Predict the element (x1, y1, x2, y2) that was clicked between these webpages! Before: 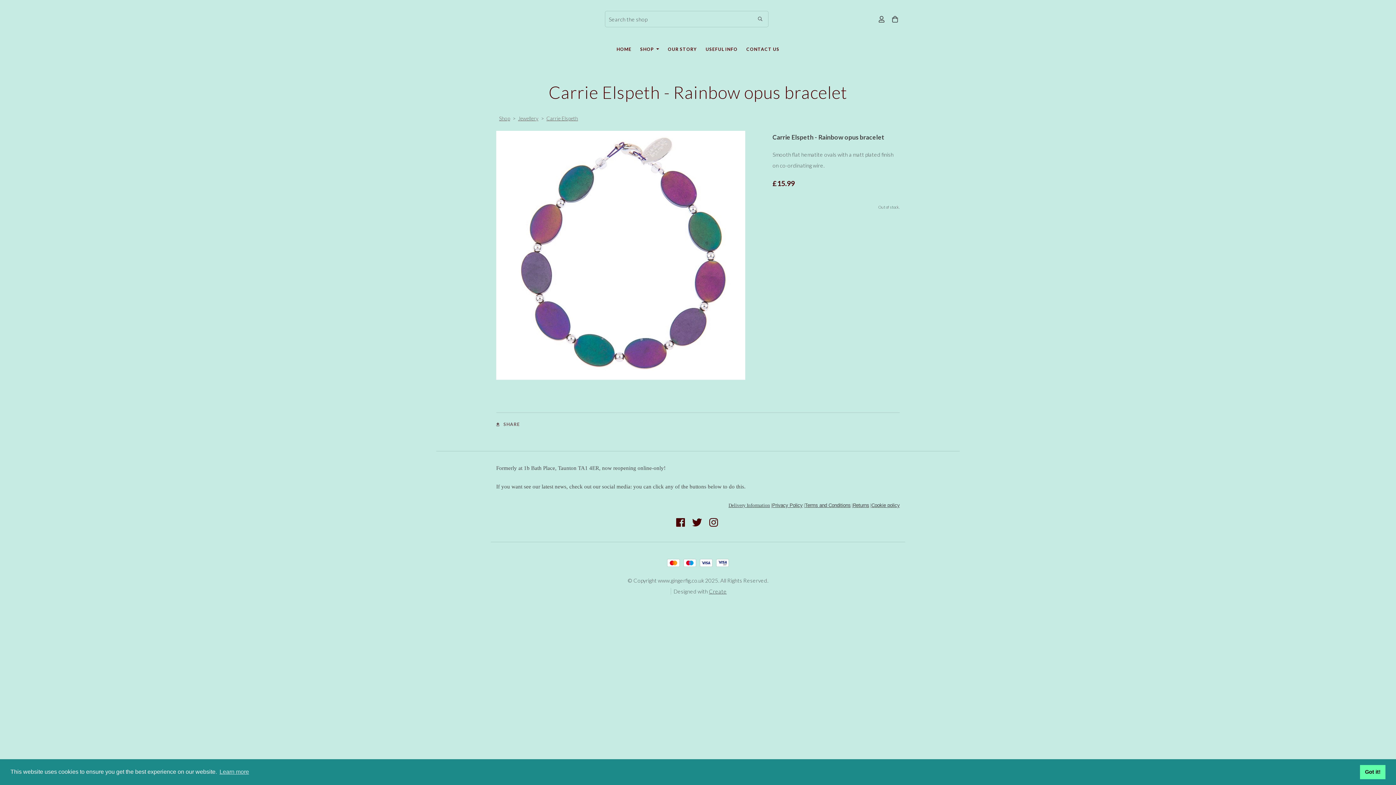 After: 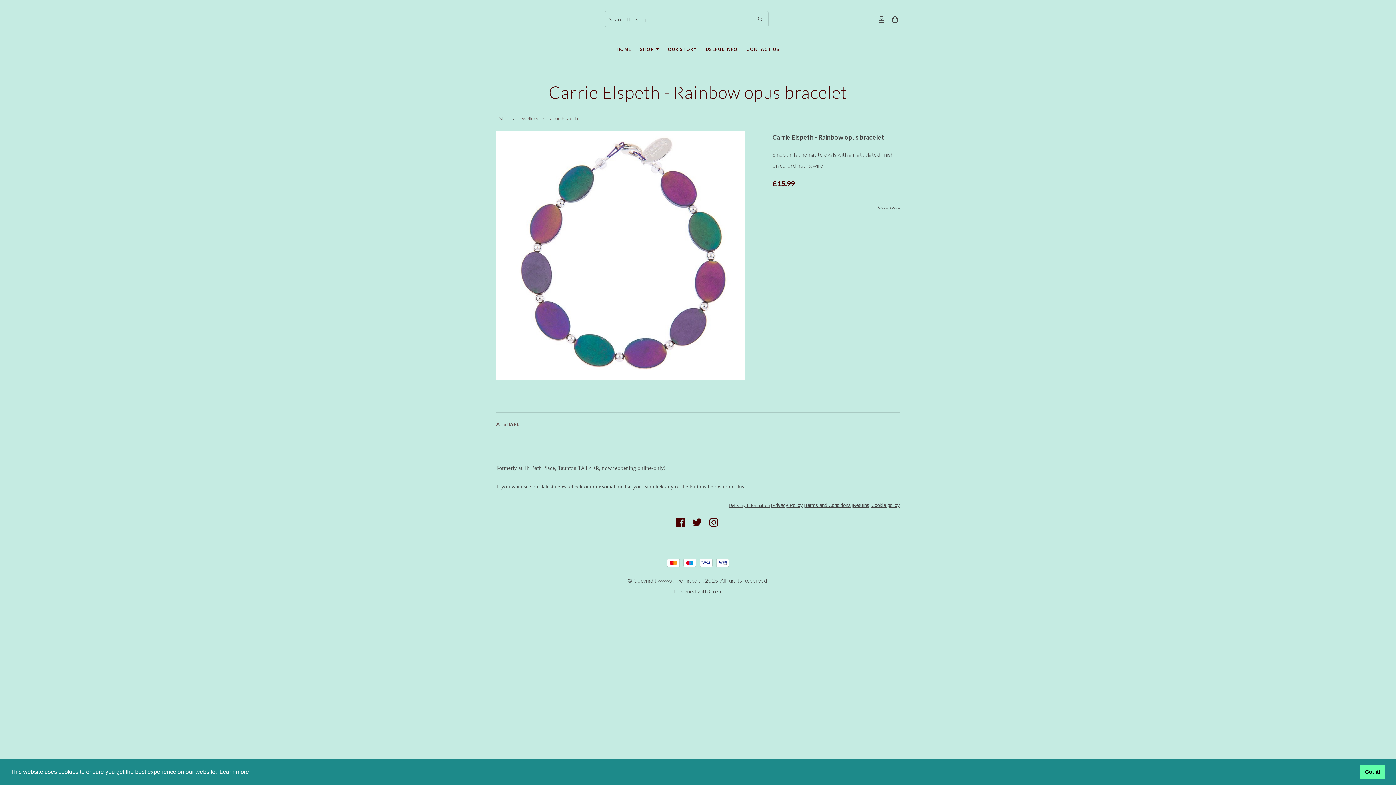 Action: bbox: (218, 766, 250, 777) label: learn more about cookies